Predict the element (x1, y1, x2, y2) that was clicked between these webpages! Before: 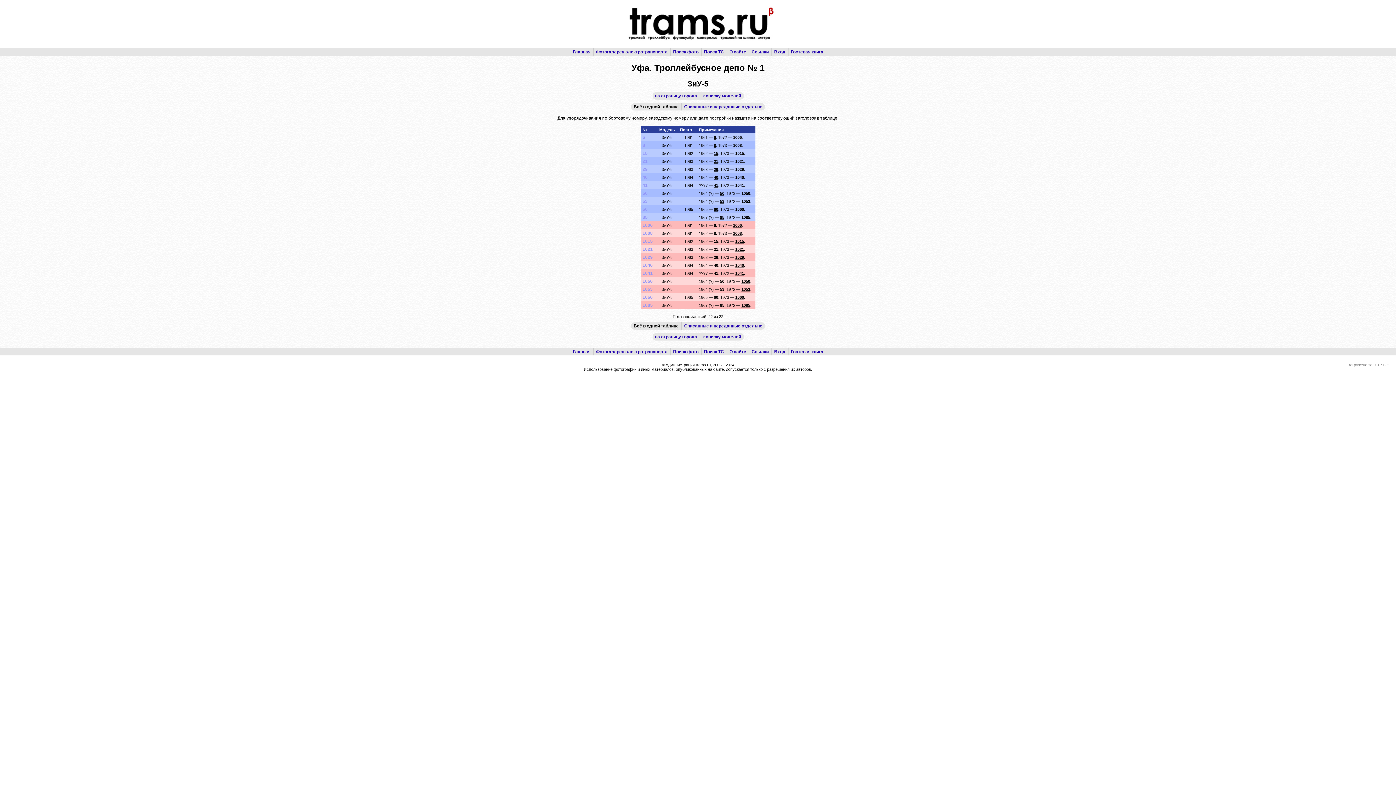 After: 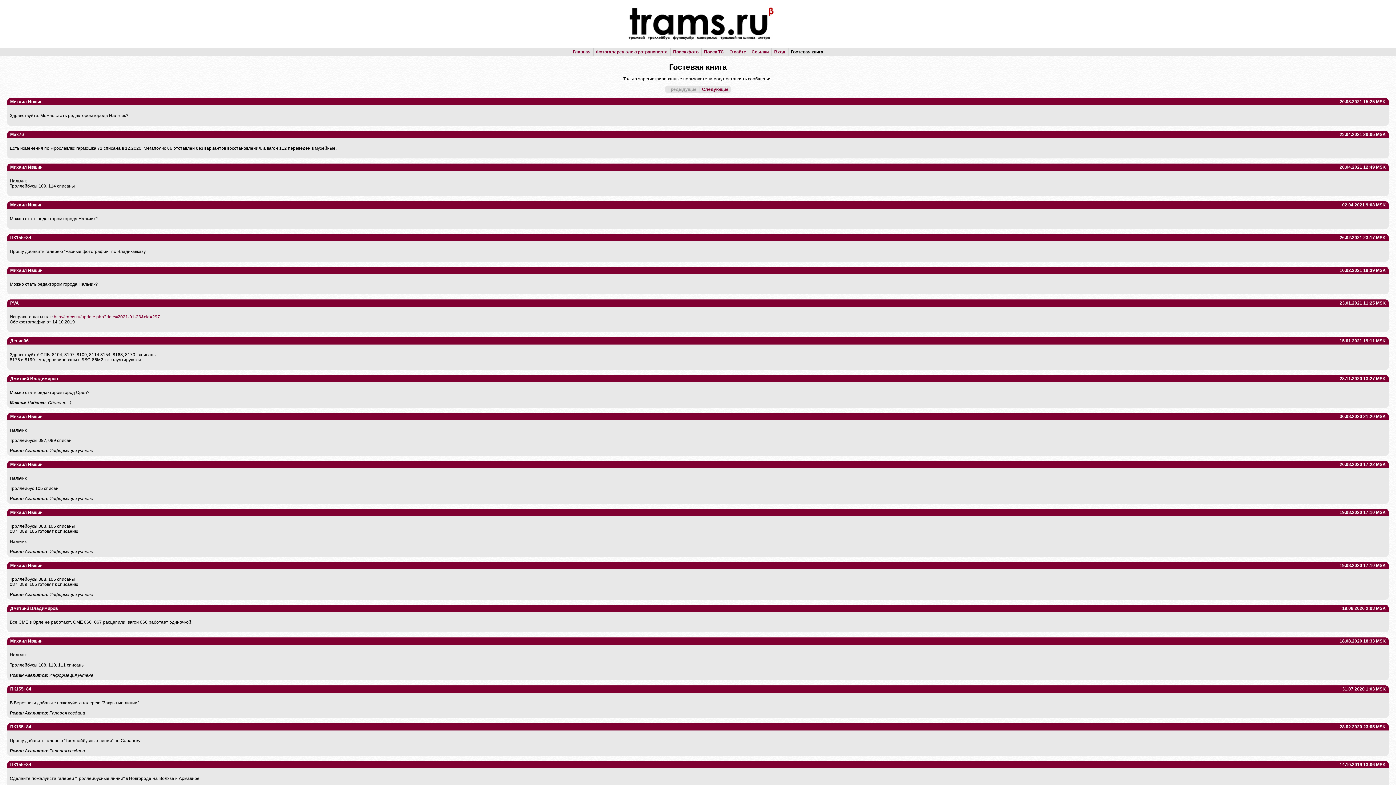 Action: label: Гостевая книга bbox: (791, 349, 823, 354)